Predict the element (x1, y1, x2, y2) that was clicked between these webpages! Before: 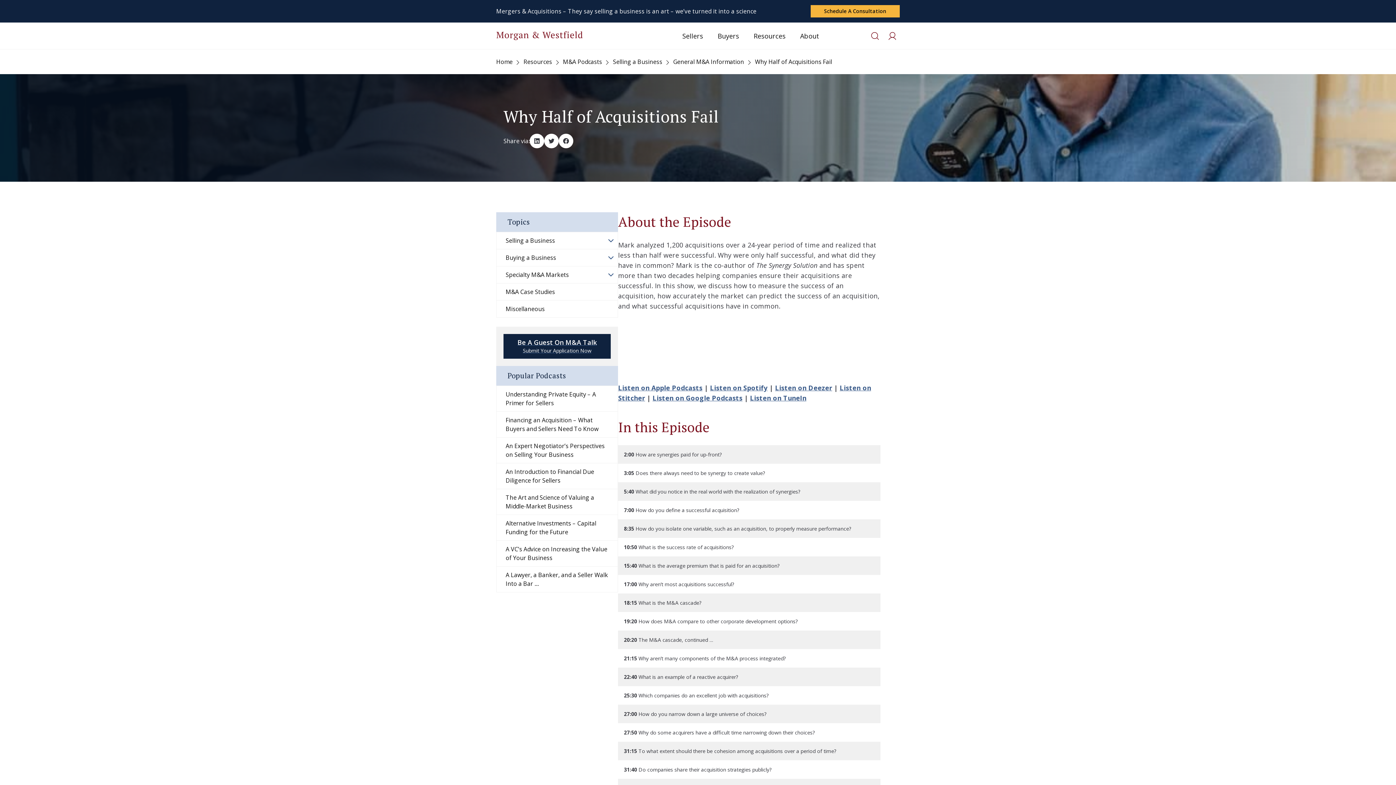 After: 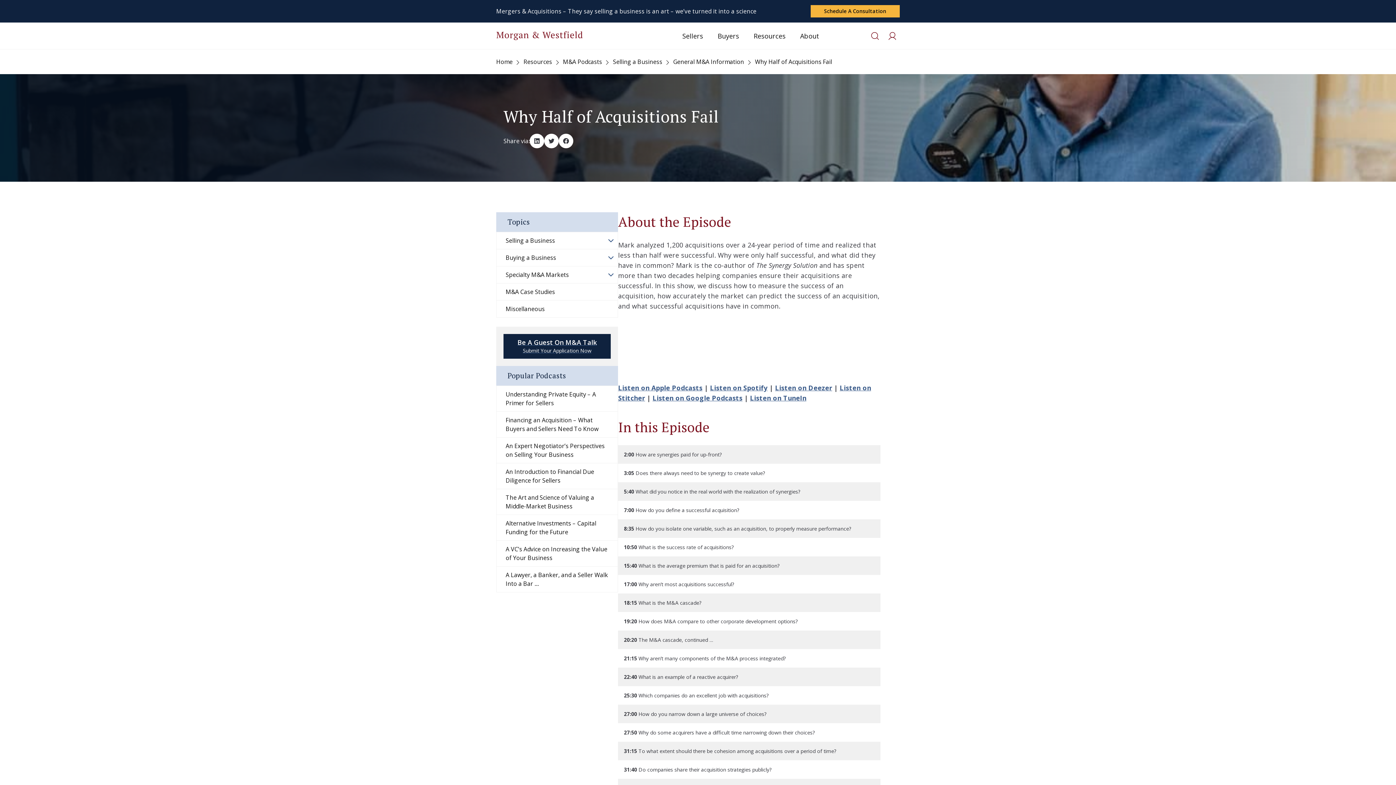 Action: bbox: (710, 383, 767, 392) label: Listen on Spotify